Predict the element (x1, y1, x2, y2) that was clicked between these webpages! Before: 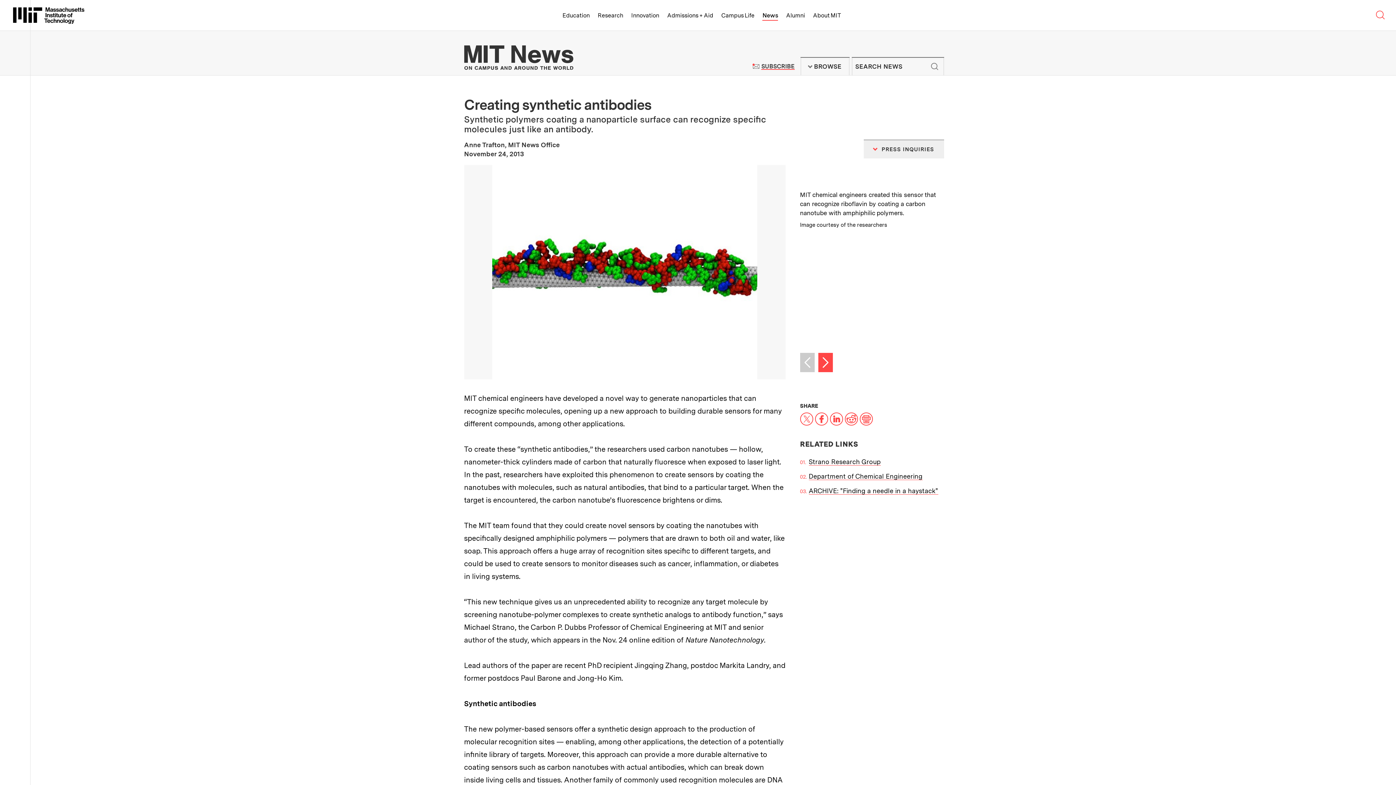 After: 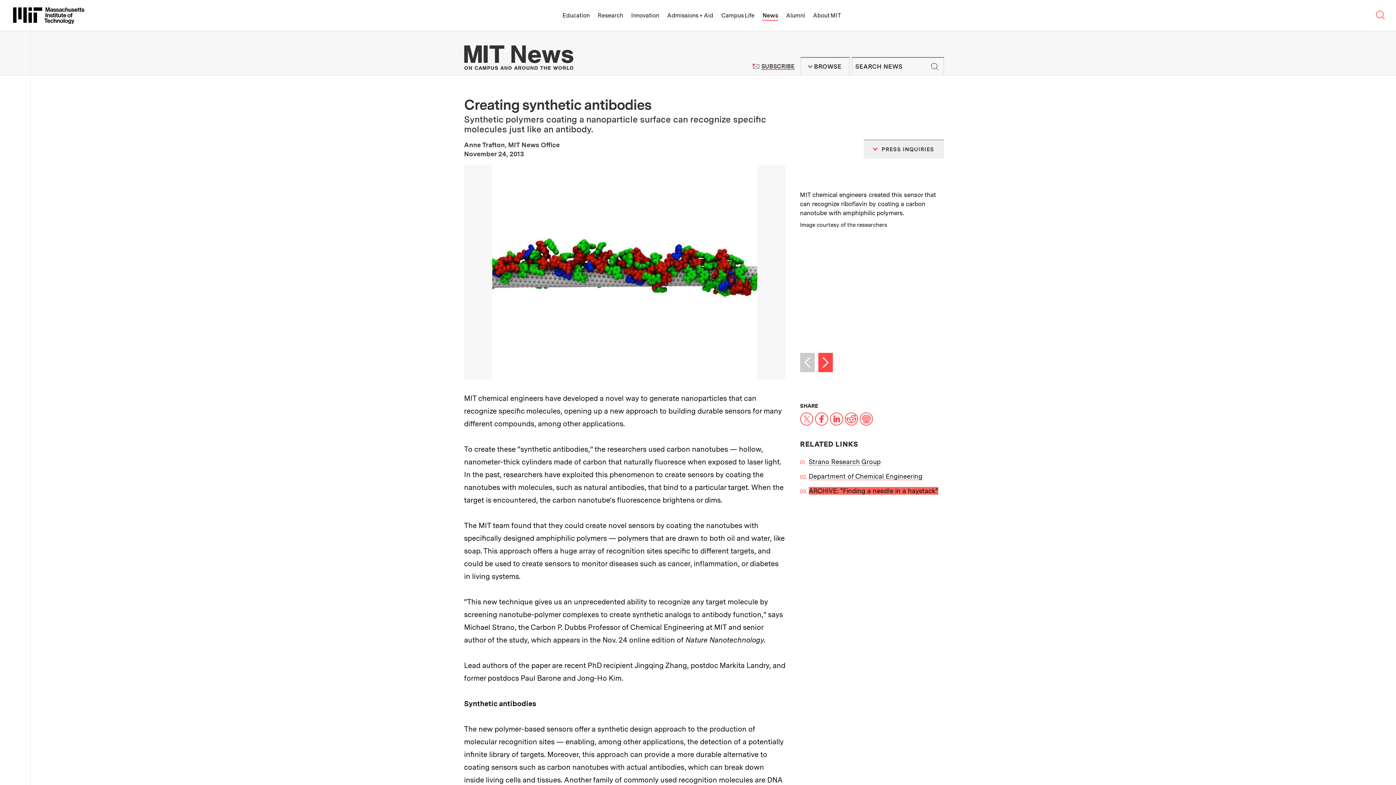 Action: bbox: (808, 487, 938, 494) label: ARCHIVE: "Finding a needle in a haystack"